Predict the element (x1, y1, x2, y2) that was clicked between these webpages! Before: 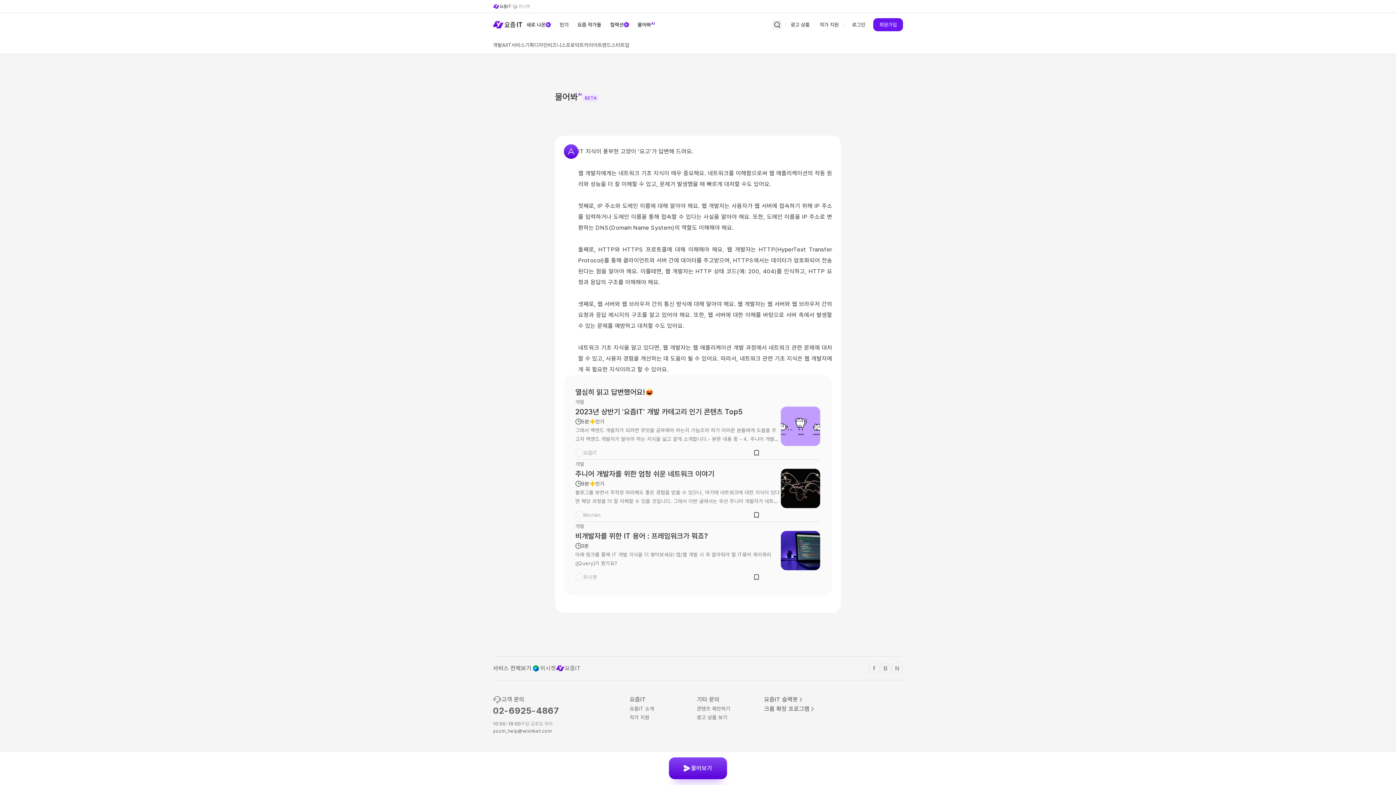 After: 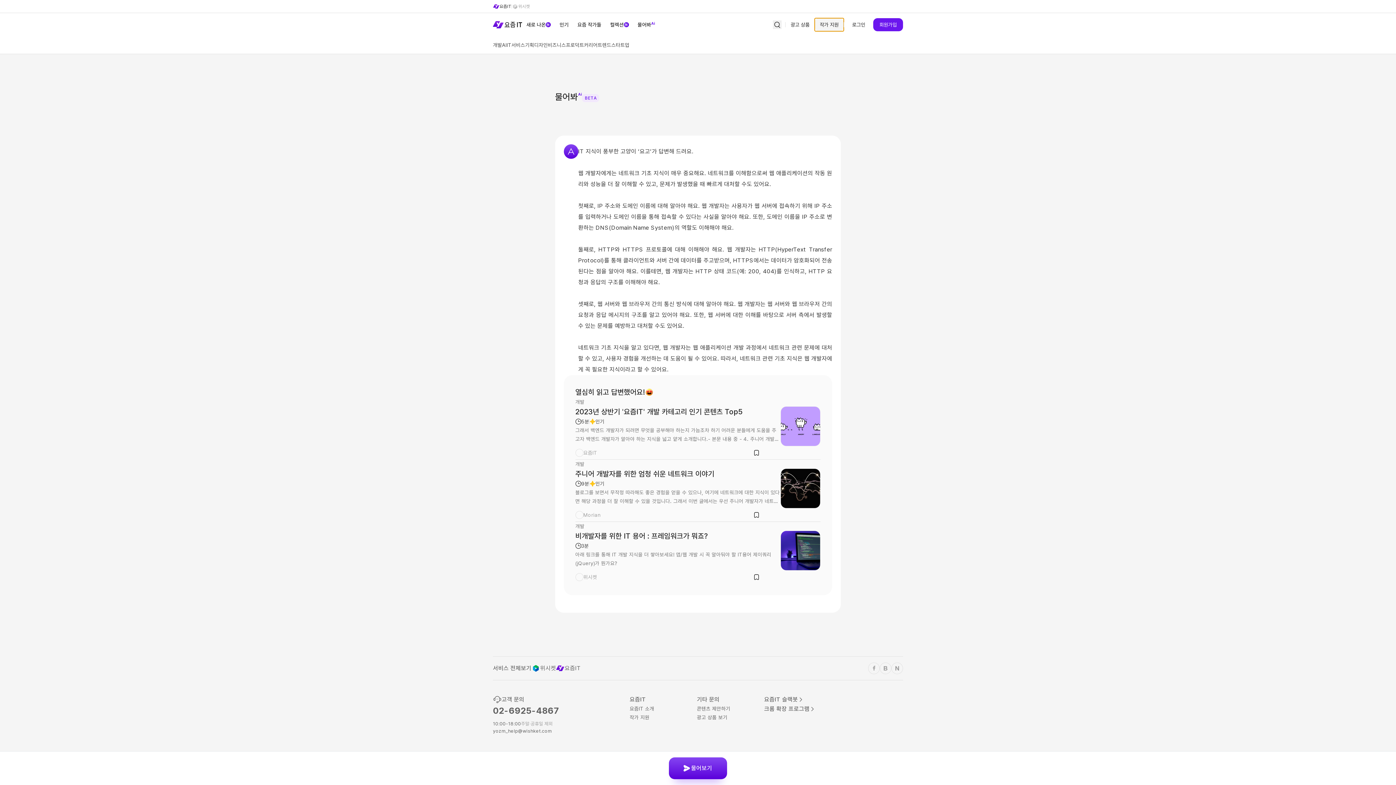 Action: label: 작가 지원 bbox: (814, 18, 844, 31)